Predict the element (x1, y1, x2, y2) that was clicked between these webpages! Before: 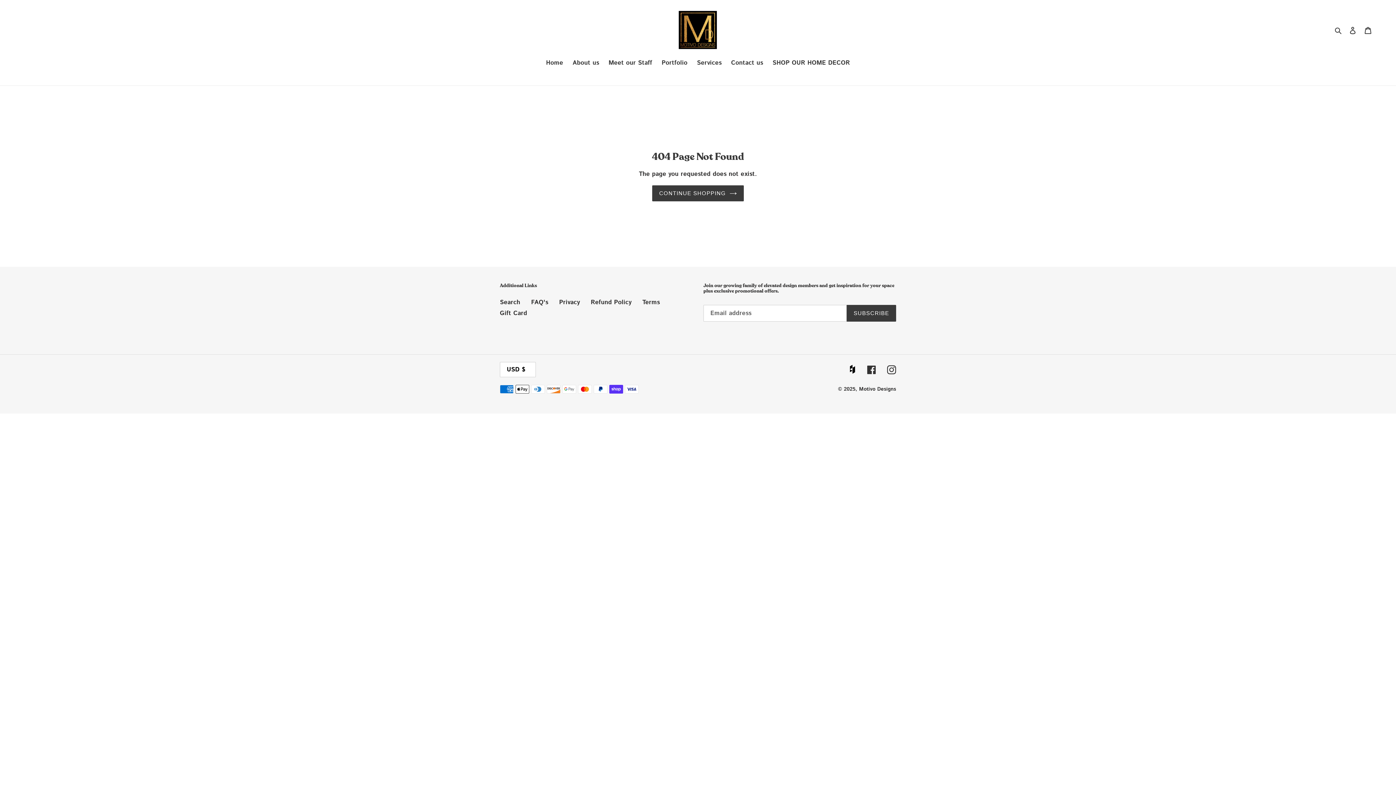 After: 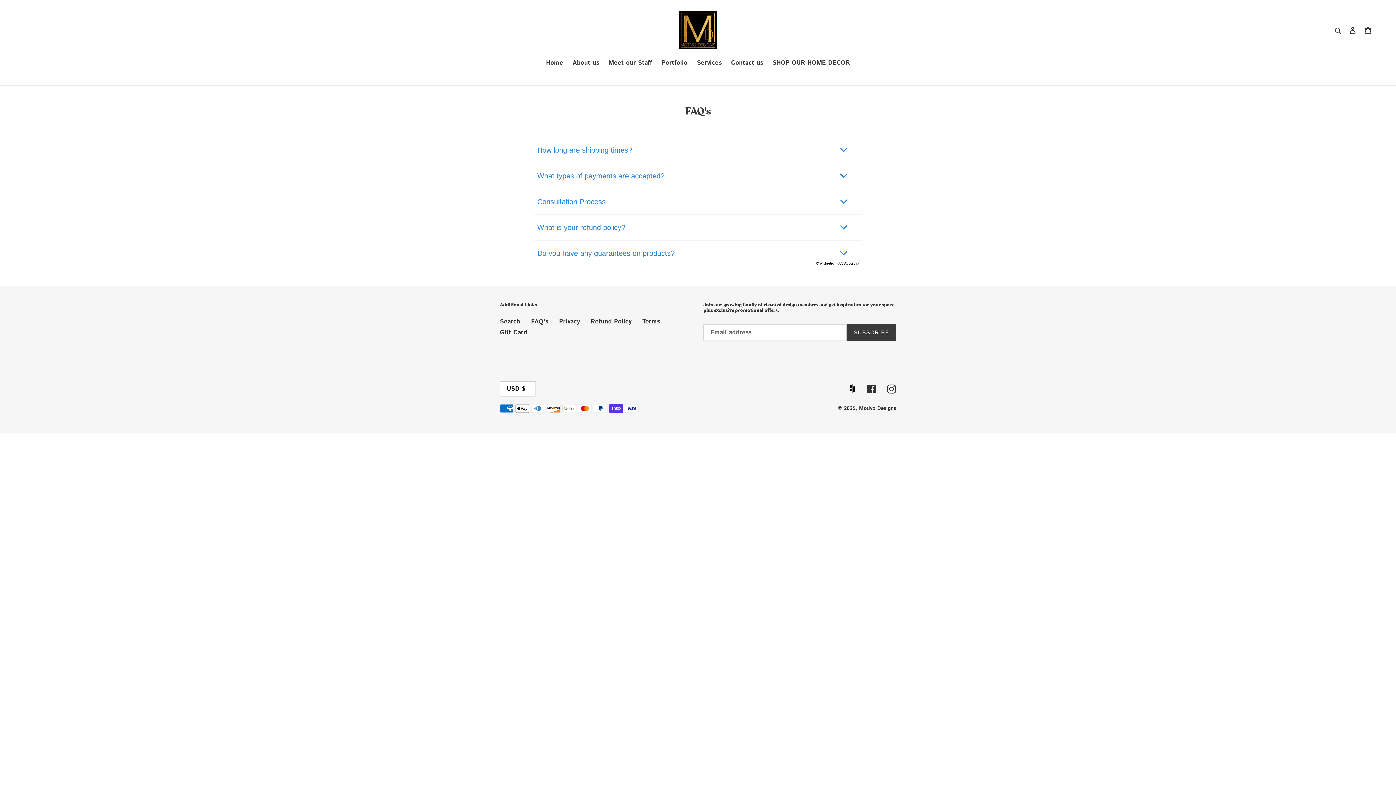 Action: bbox: (531, 299, 548, 305) label: FAQ's